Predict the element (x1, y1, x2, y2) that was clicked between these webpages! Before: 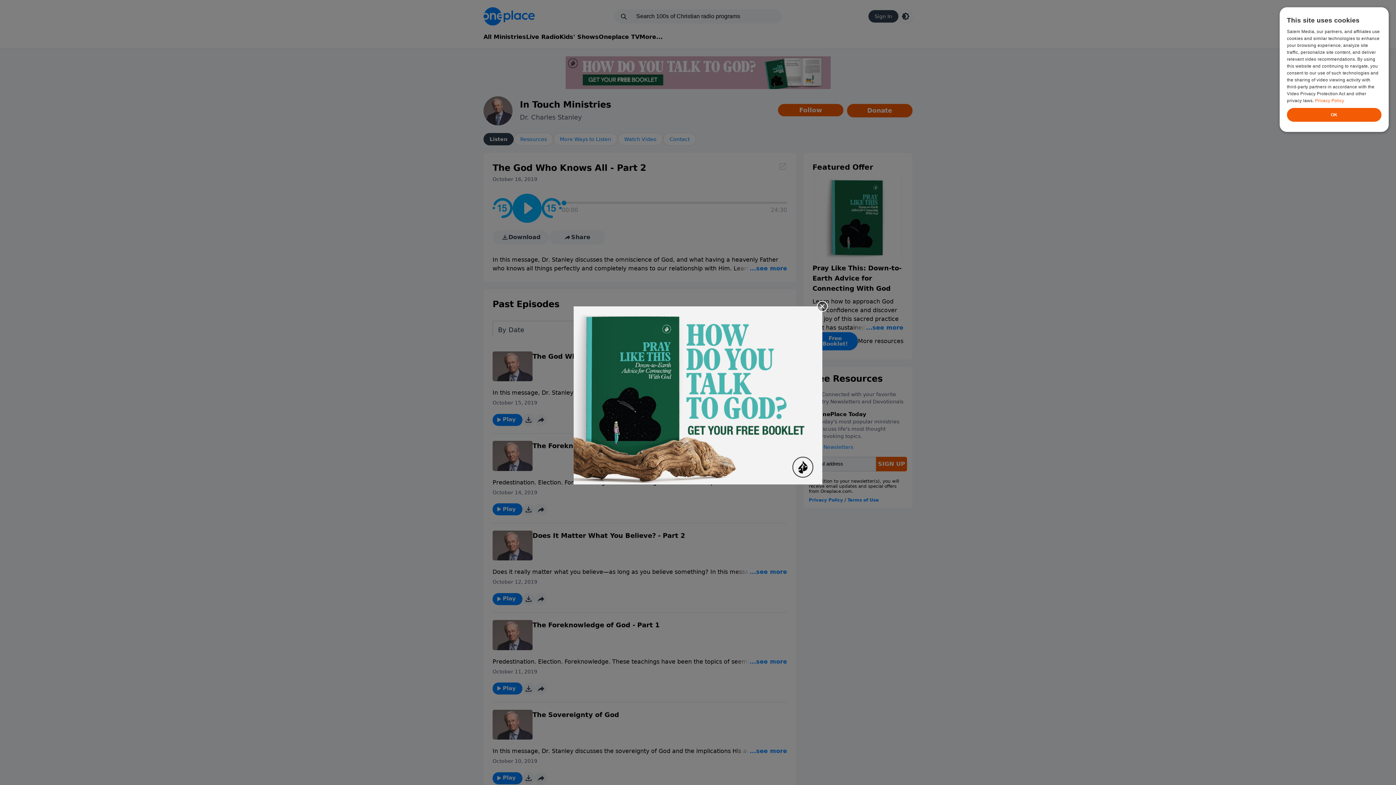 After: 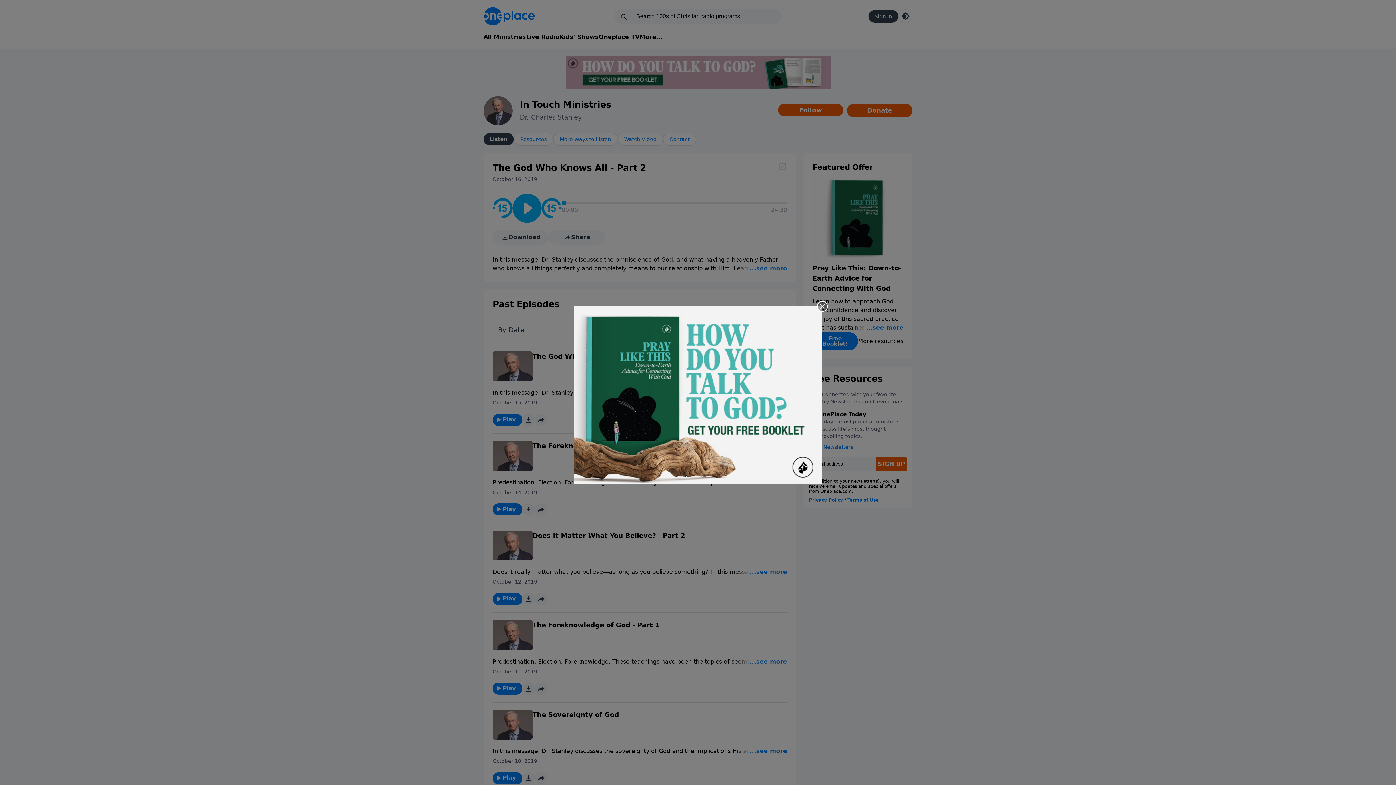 Action: bbox: (573, 306, 822, 484)